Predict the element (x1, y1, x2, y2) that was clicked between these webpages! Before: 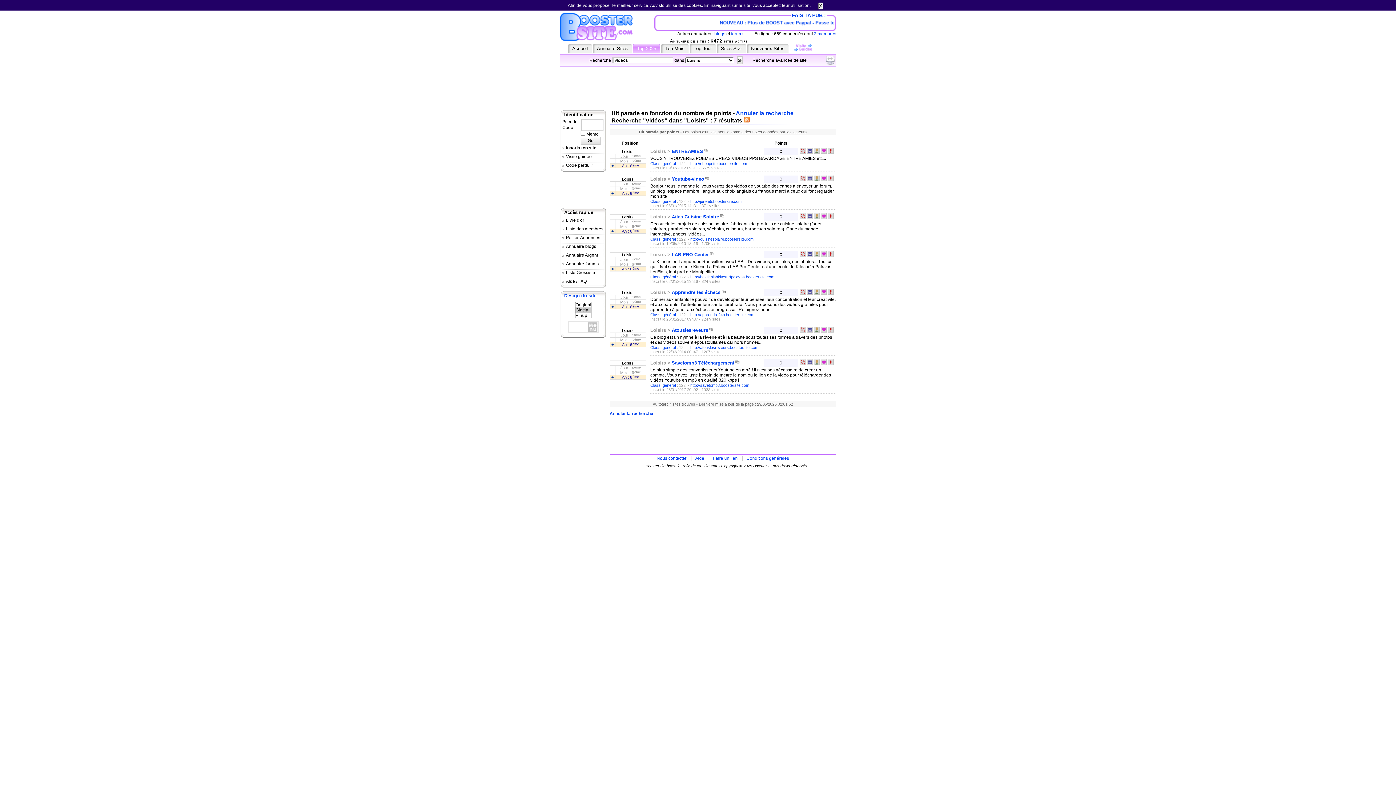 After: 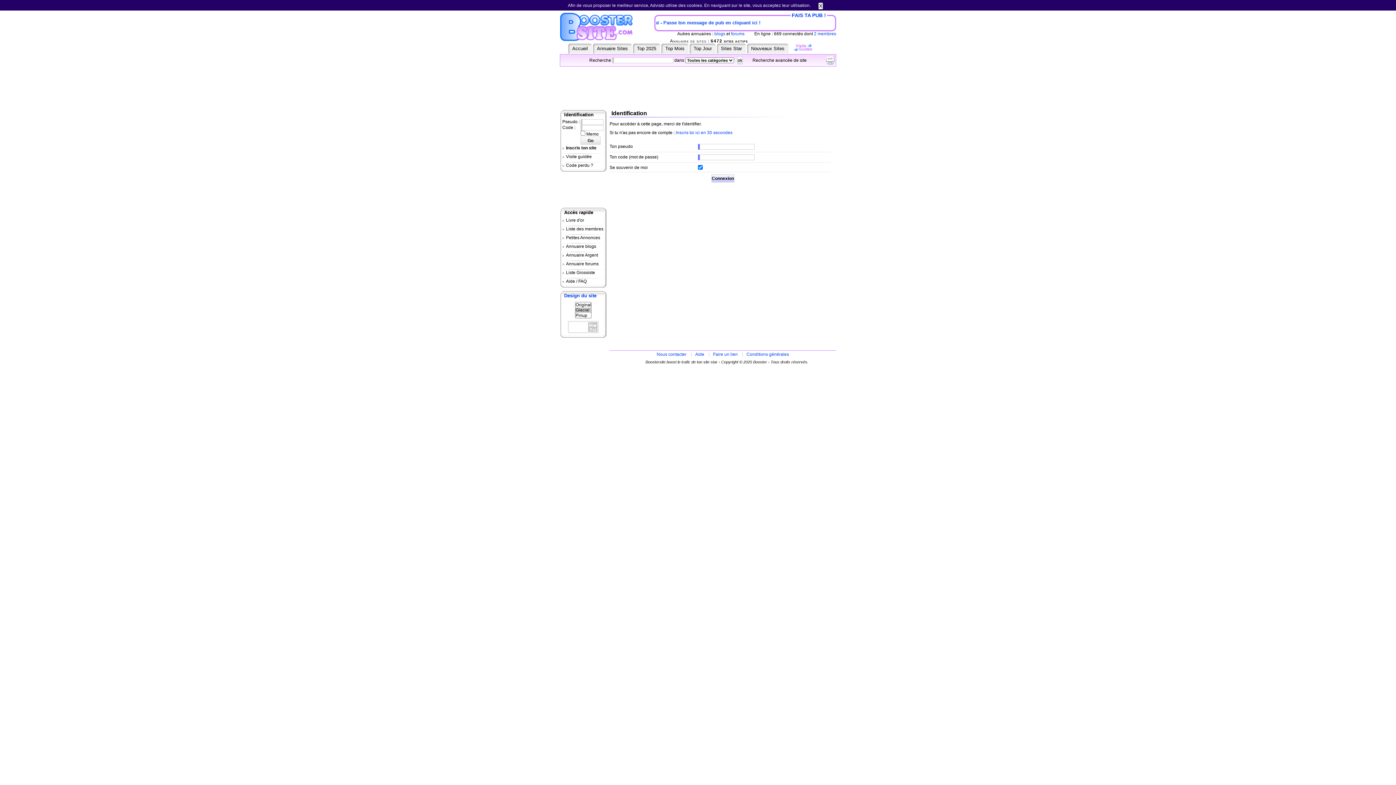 Action: bbox: (807, 290, 813, 296)